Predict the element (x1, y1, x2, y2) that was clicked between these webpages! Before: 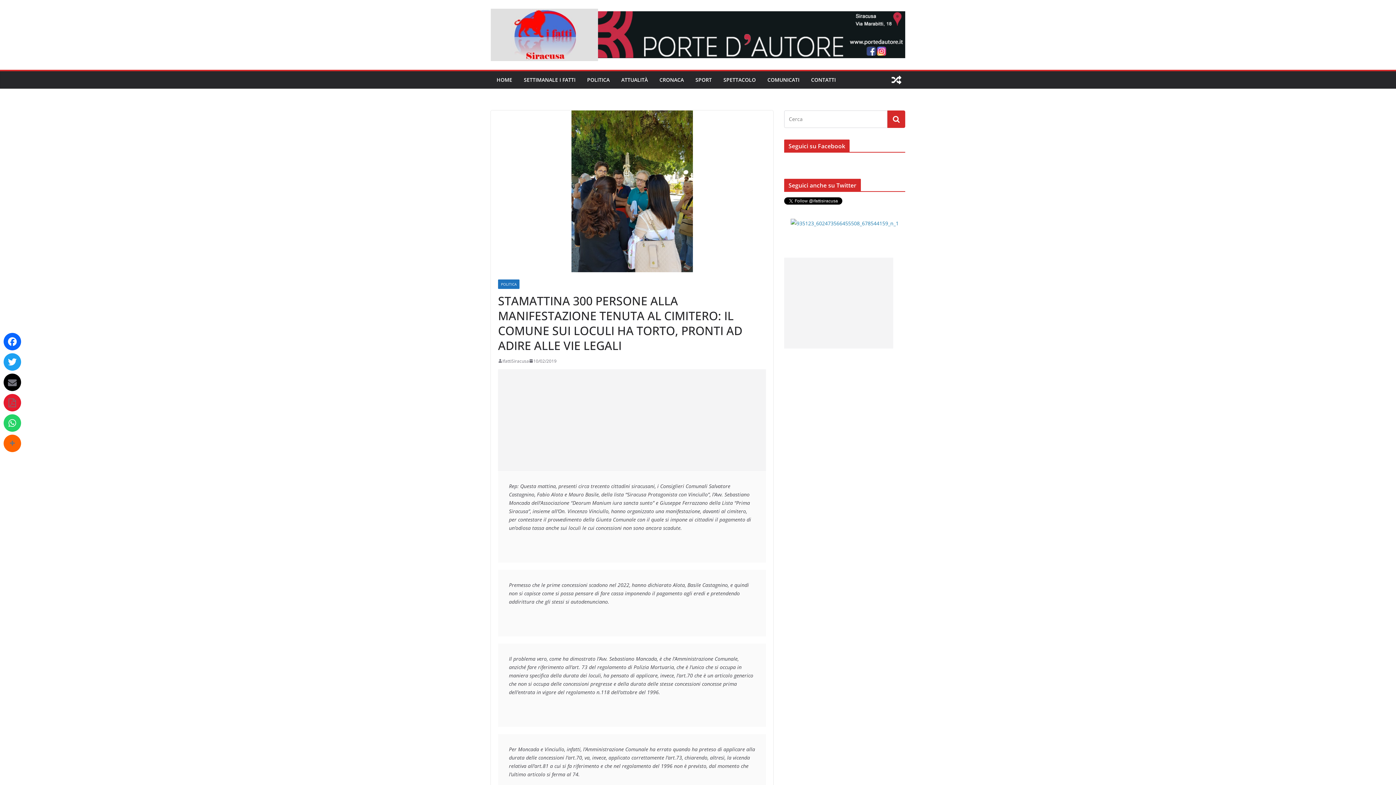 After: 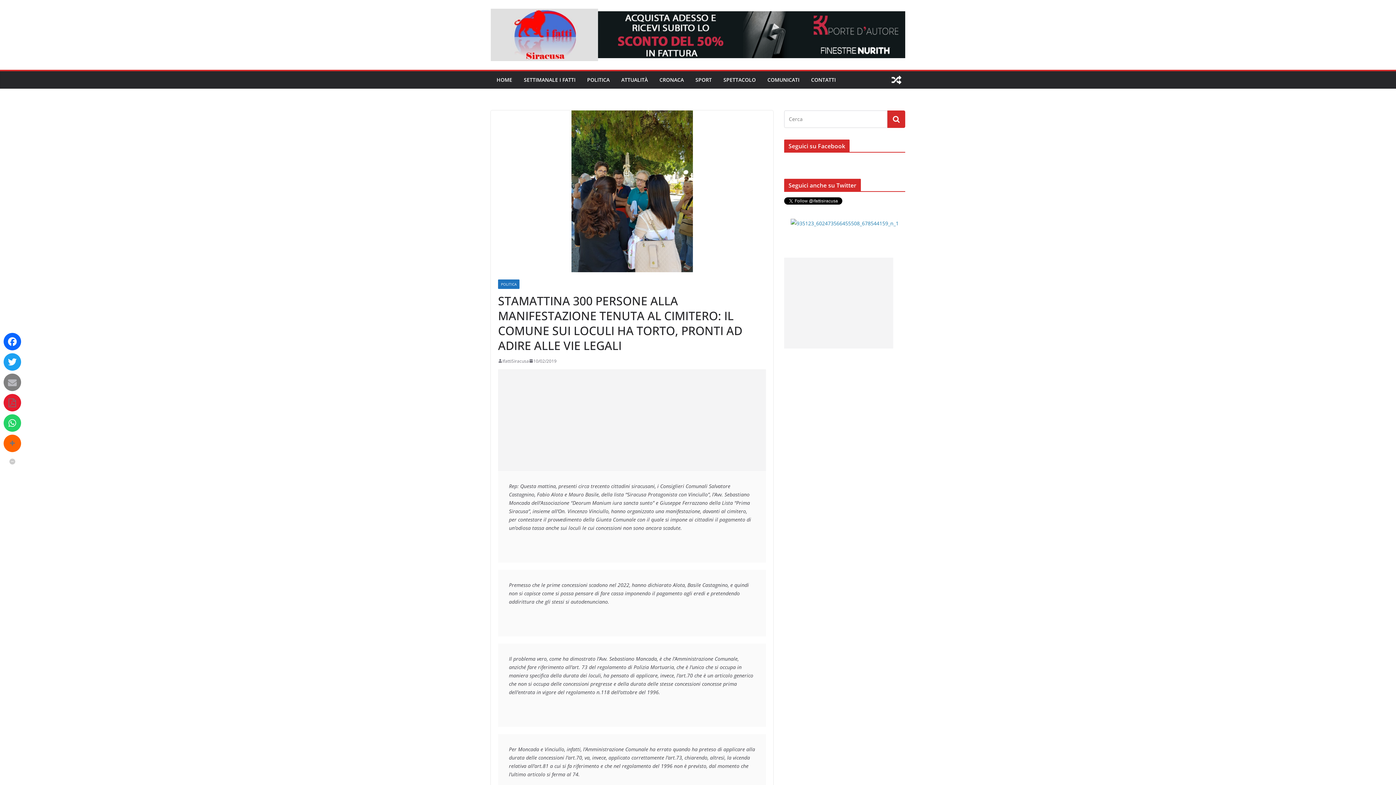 Action: bbox: (3, 373, 21, 391)